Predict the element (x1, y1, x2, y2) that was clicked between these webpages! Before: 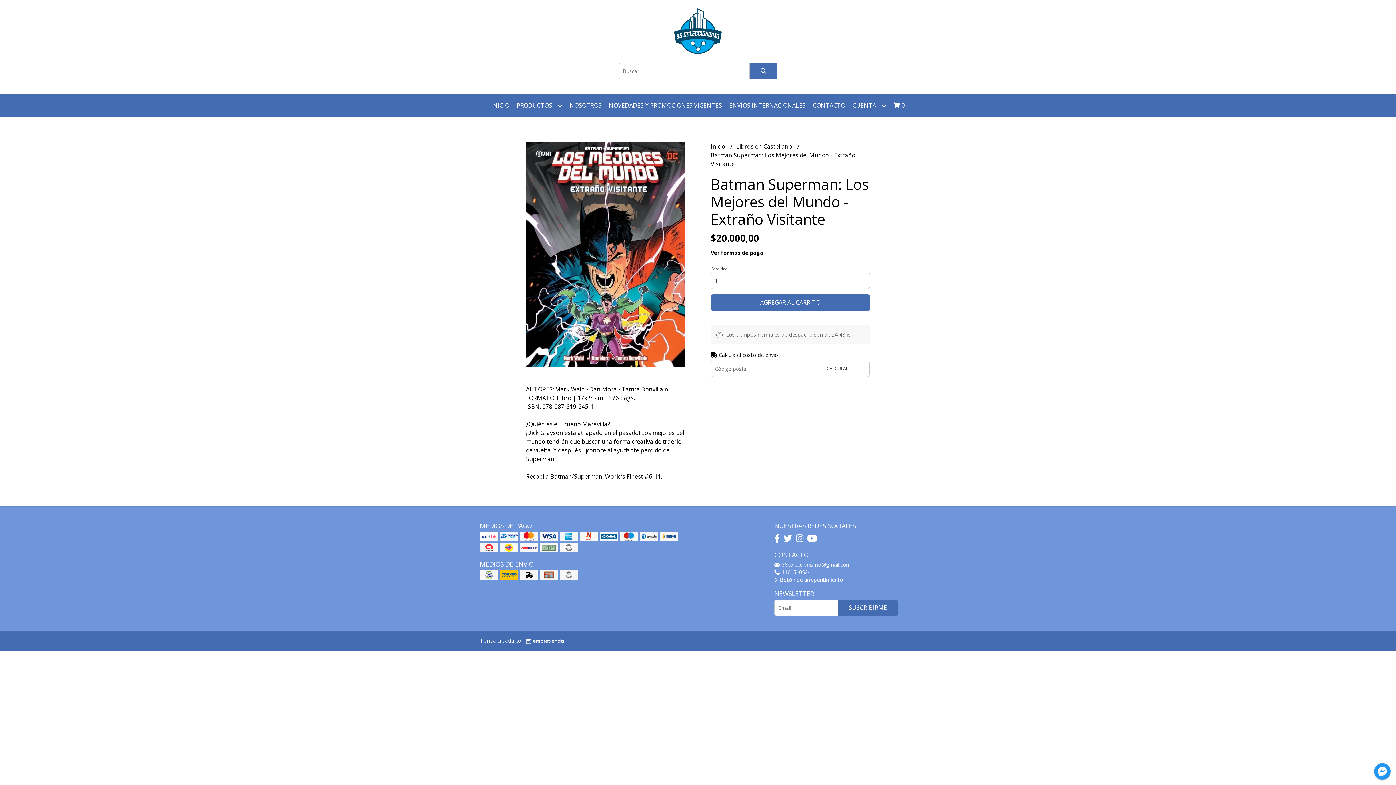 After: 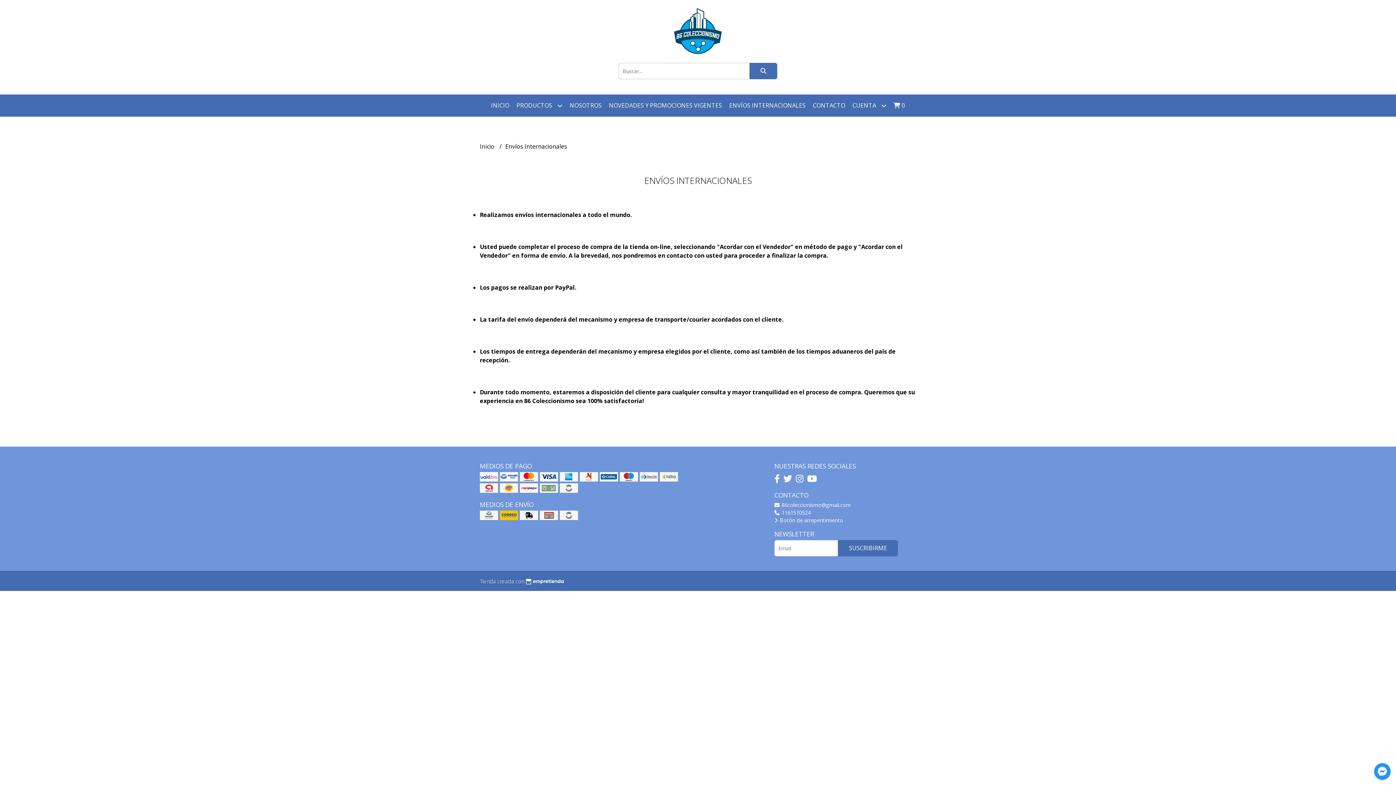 Action: bbox: (725, 94, 809, 116) label: ENVÍOS INTERNACIONALES